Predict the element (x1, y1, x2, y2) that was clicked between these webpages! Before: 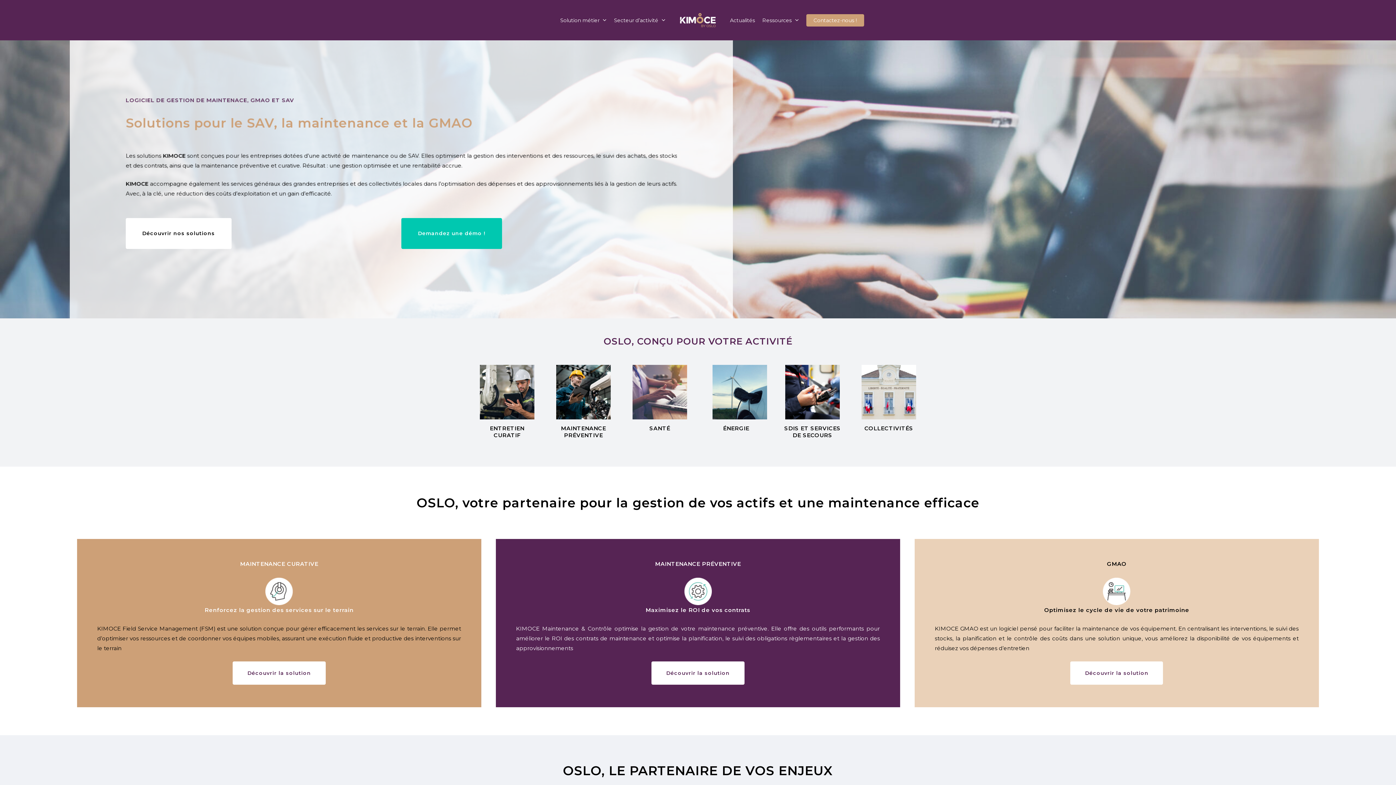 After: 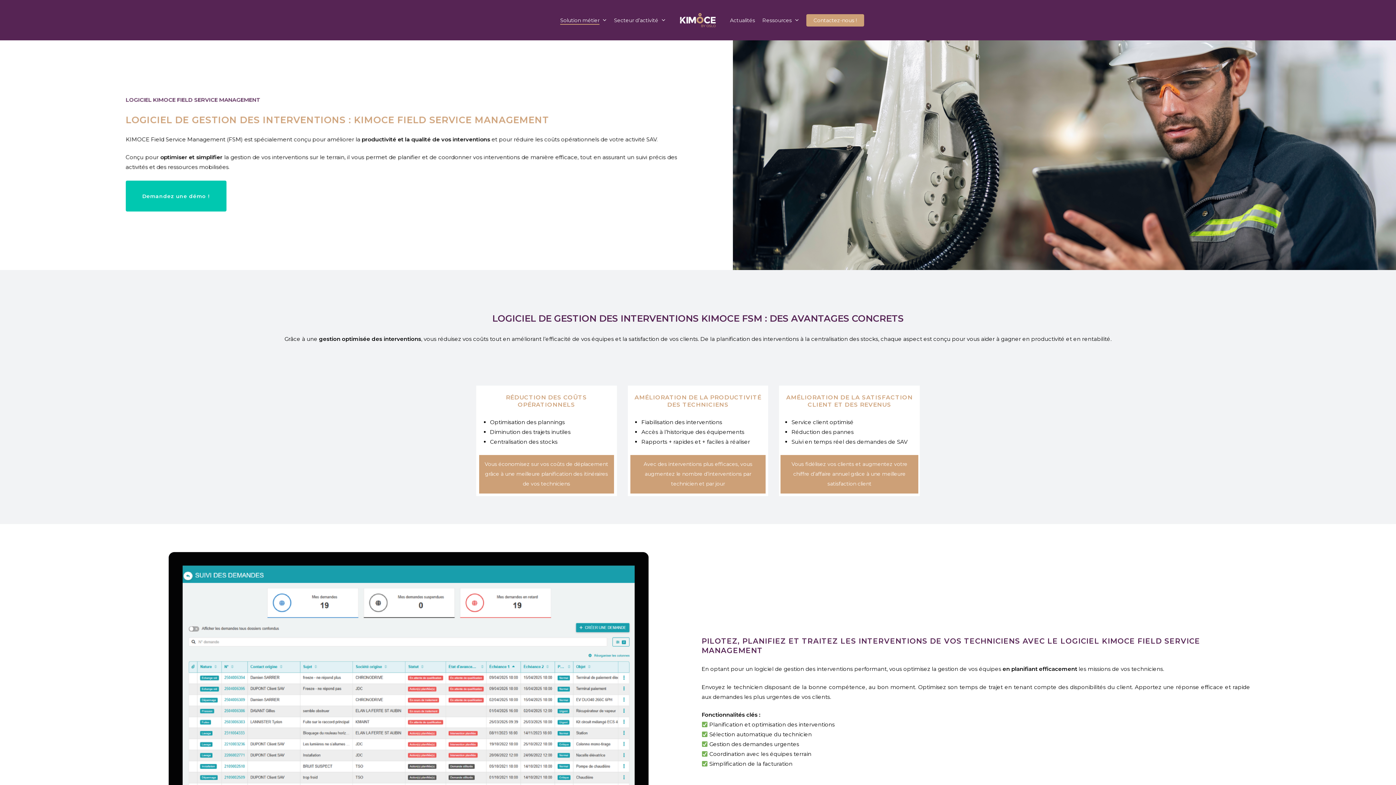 Action: bbox: (77, 539, 481, 707)